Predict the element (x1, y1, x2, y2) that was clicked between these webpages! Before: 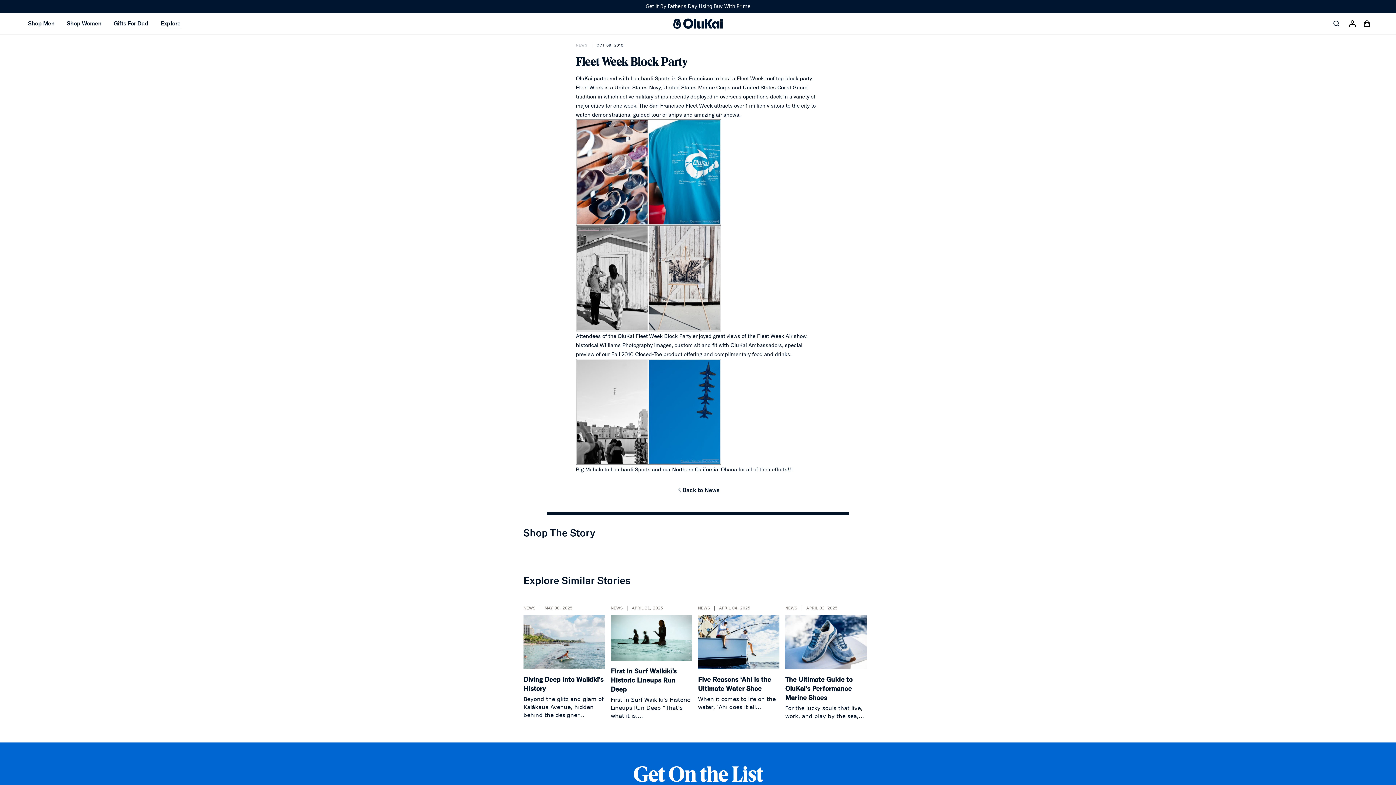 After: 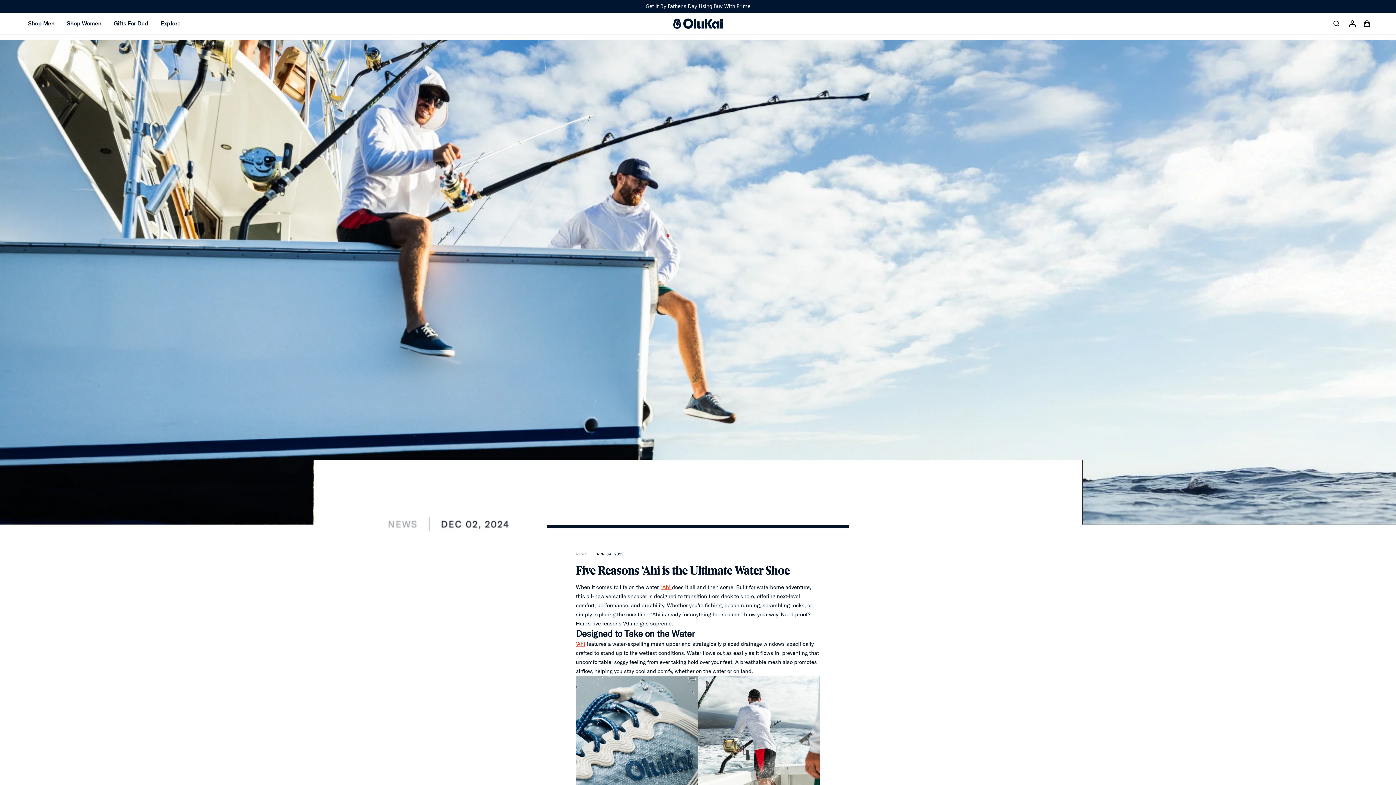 Action: bbox: (698, 604, 779, 711) label: NEWSAPRIL 04, 2025
Five Reasons ‘Ahi is the Ultimate Water Shoe

When it comes to life on the water, ‘Ahi does it all...